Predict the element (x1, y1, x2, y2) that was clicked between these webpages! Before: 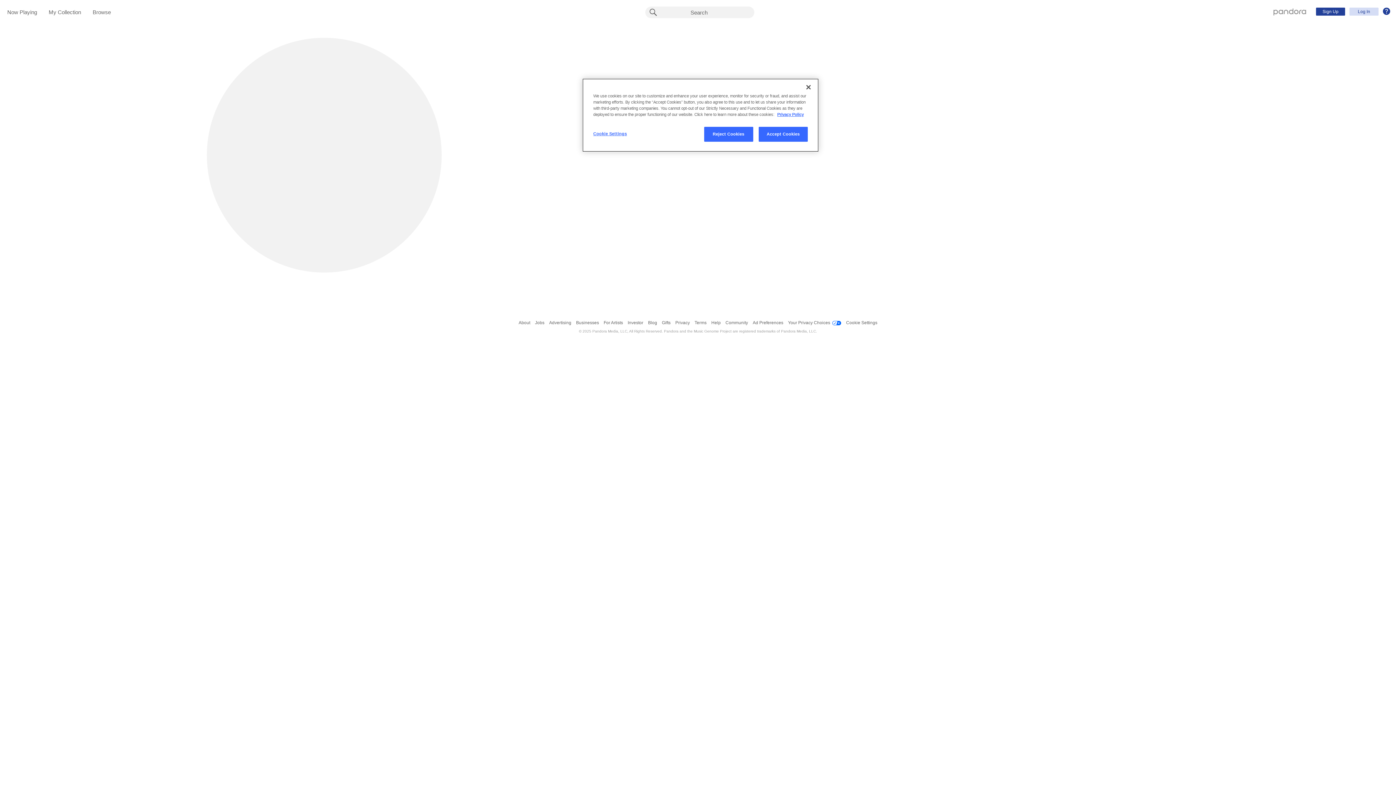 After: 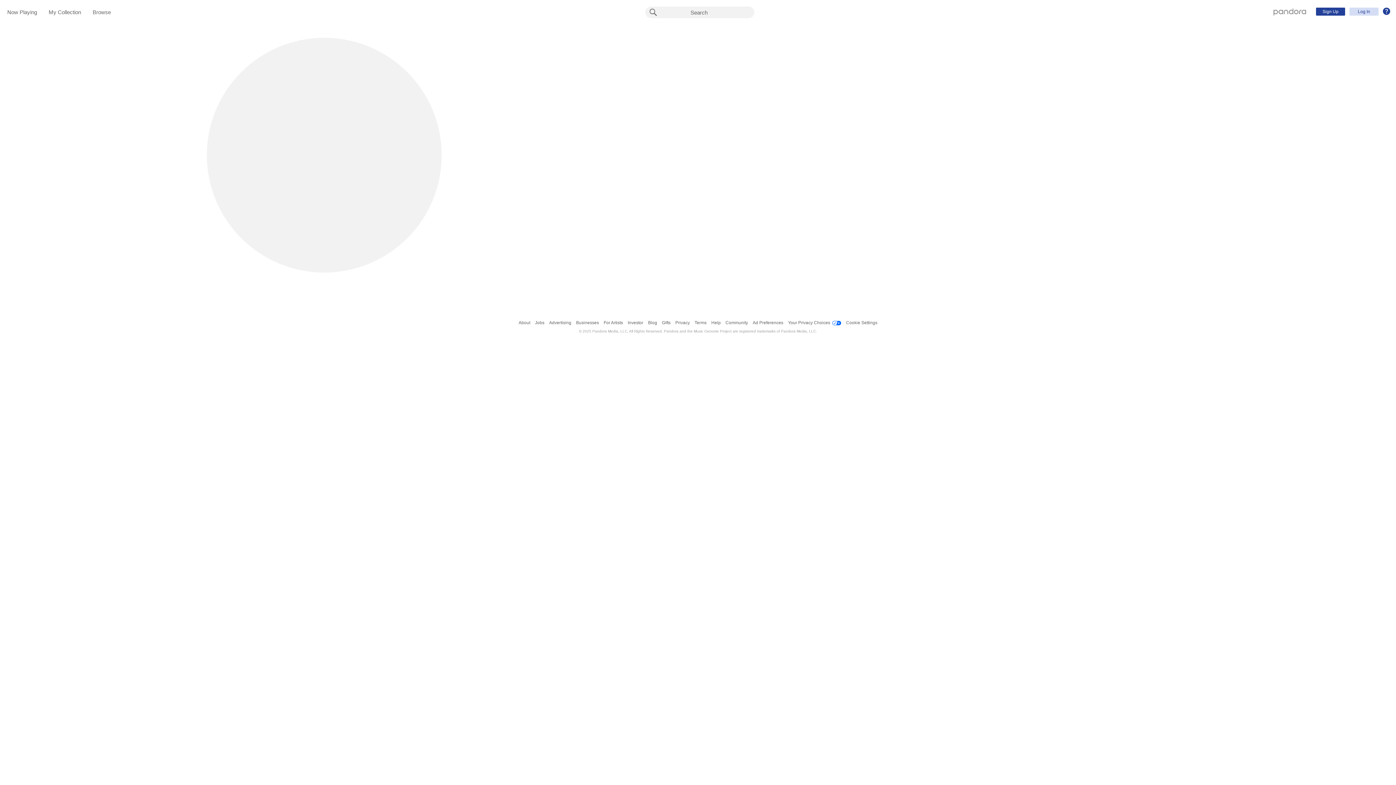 Action: bbox: (758, 126, 808, 141) label: Accept Cookies